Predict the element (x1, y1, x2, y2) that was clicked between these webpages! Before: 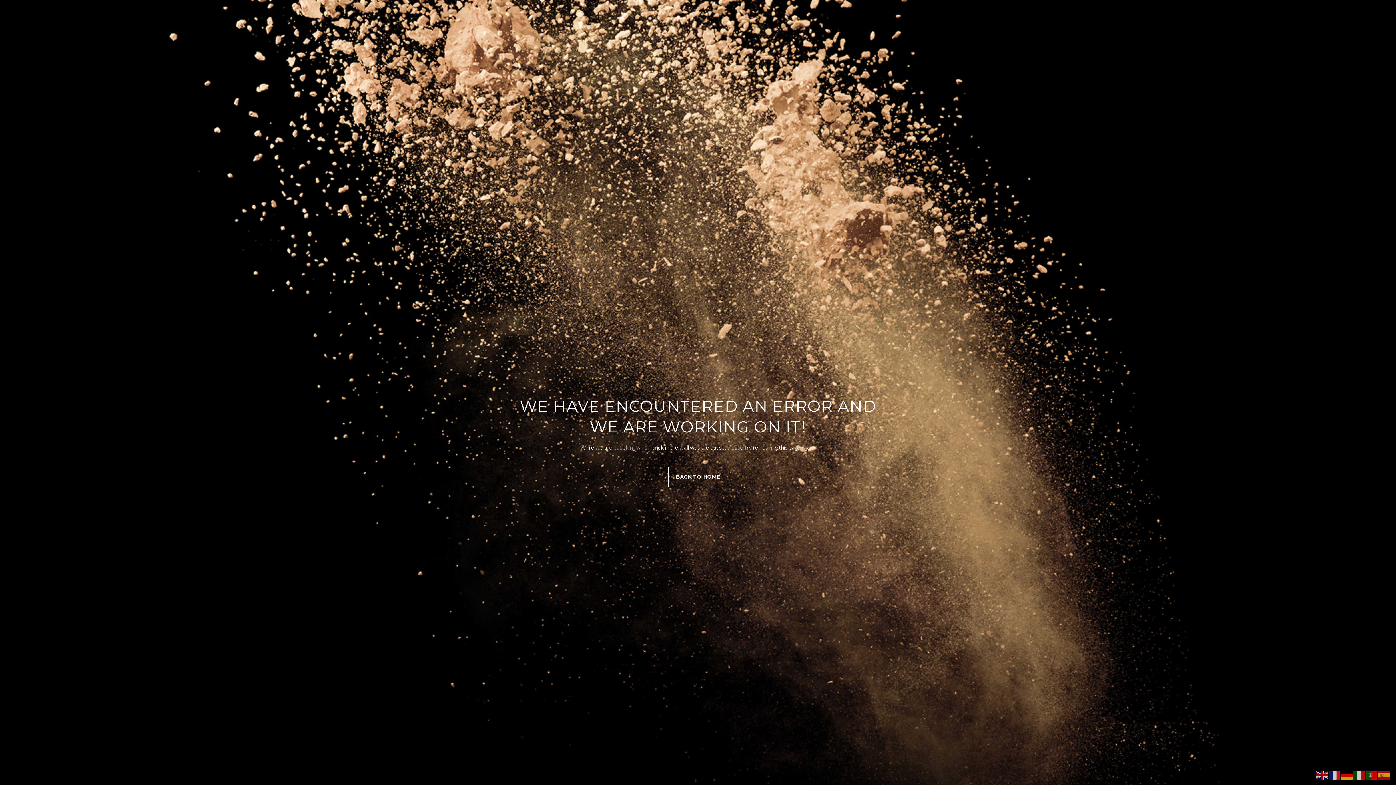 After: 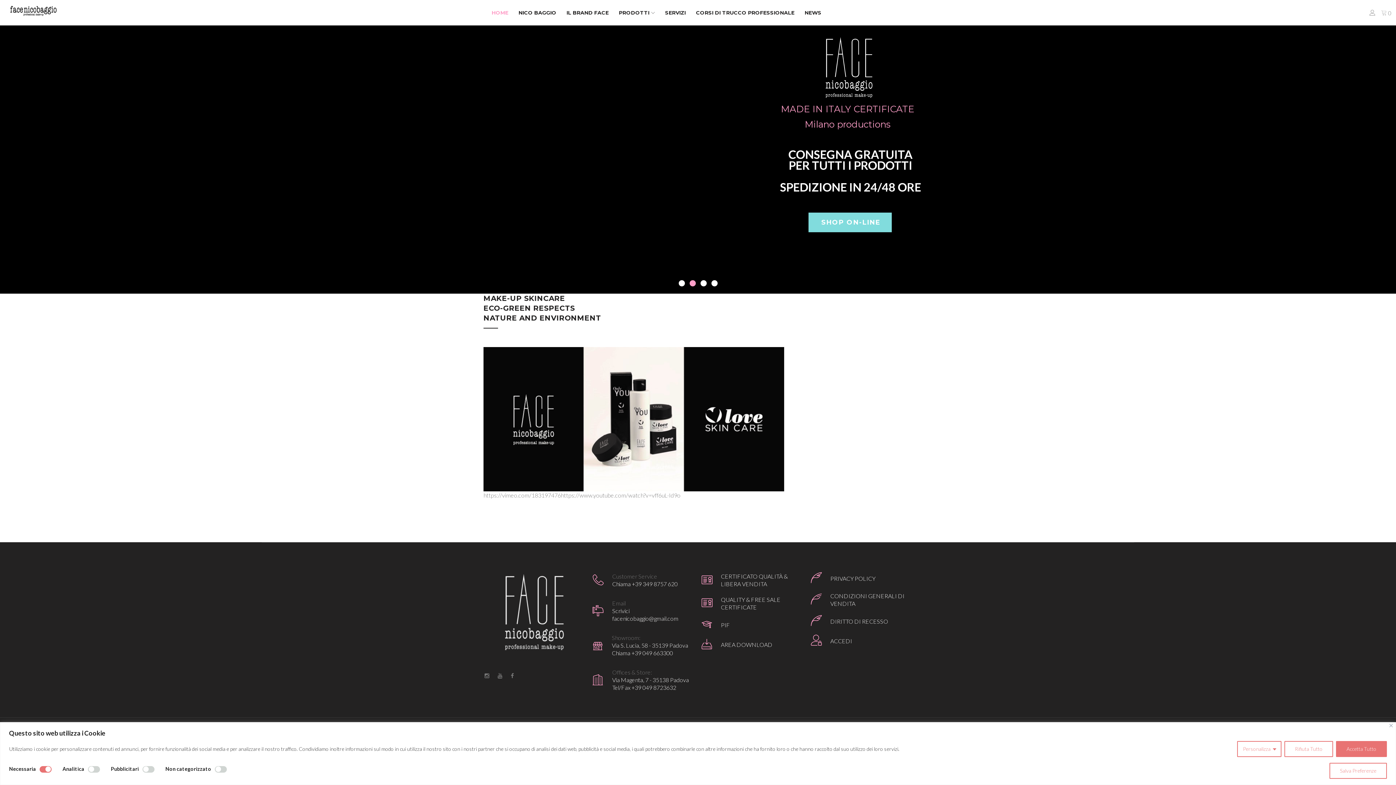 Action: label: BACK TO HOME bbox: (668, 466, 727, 487)